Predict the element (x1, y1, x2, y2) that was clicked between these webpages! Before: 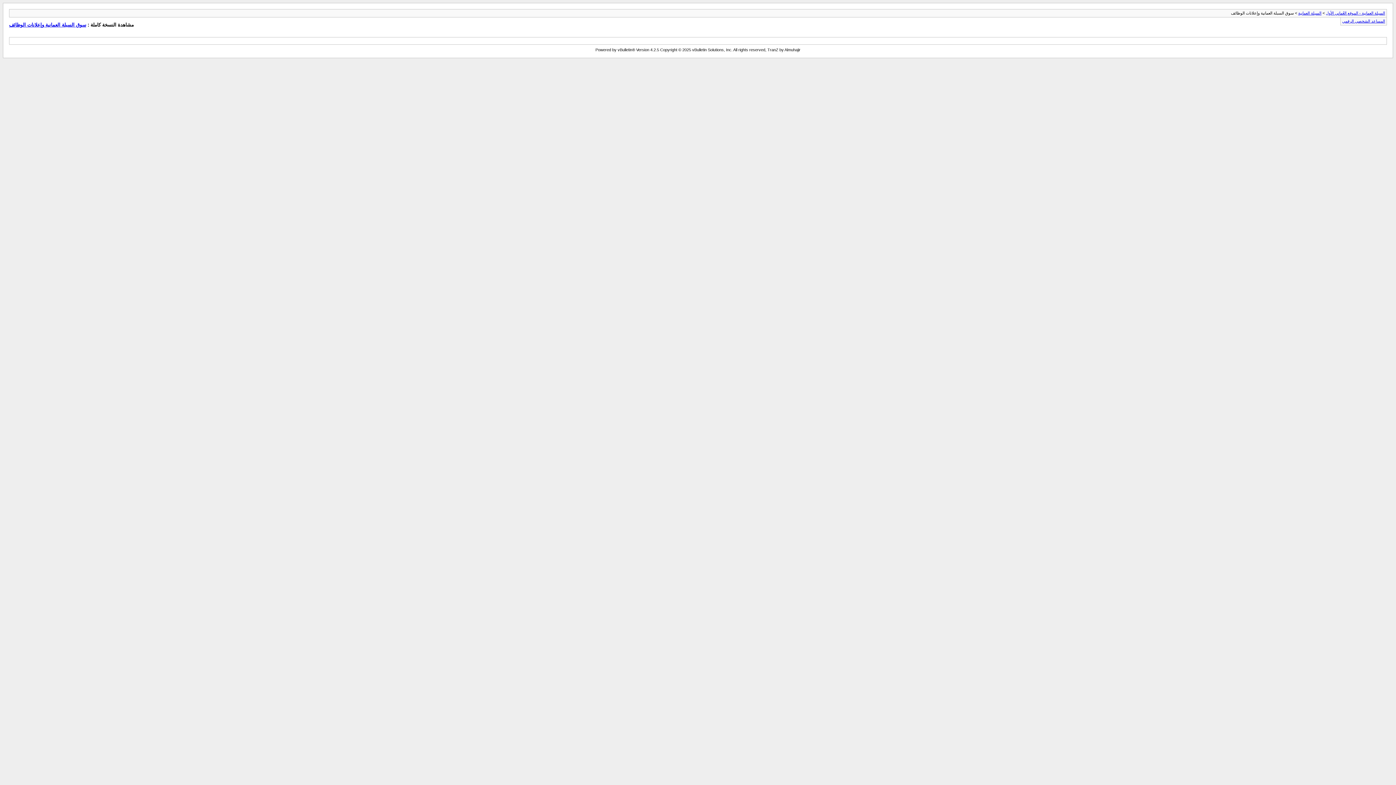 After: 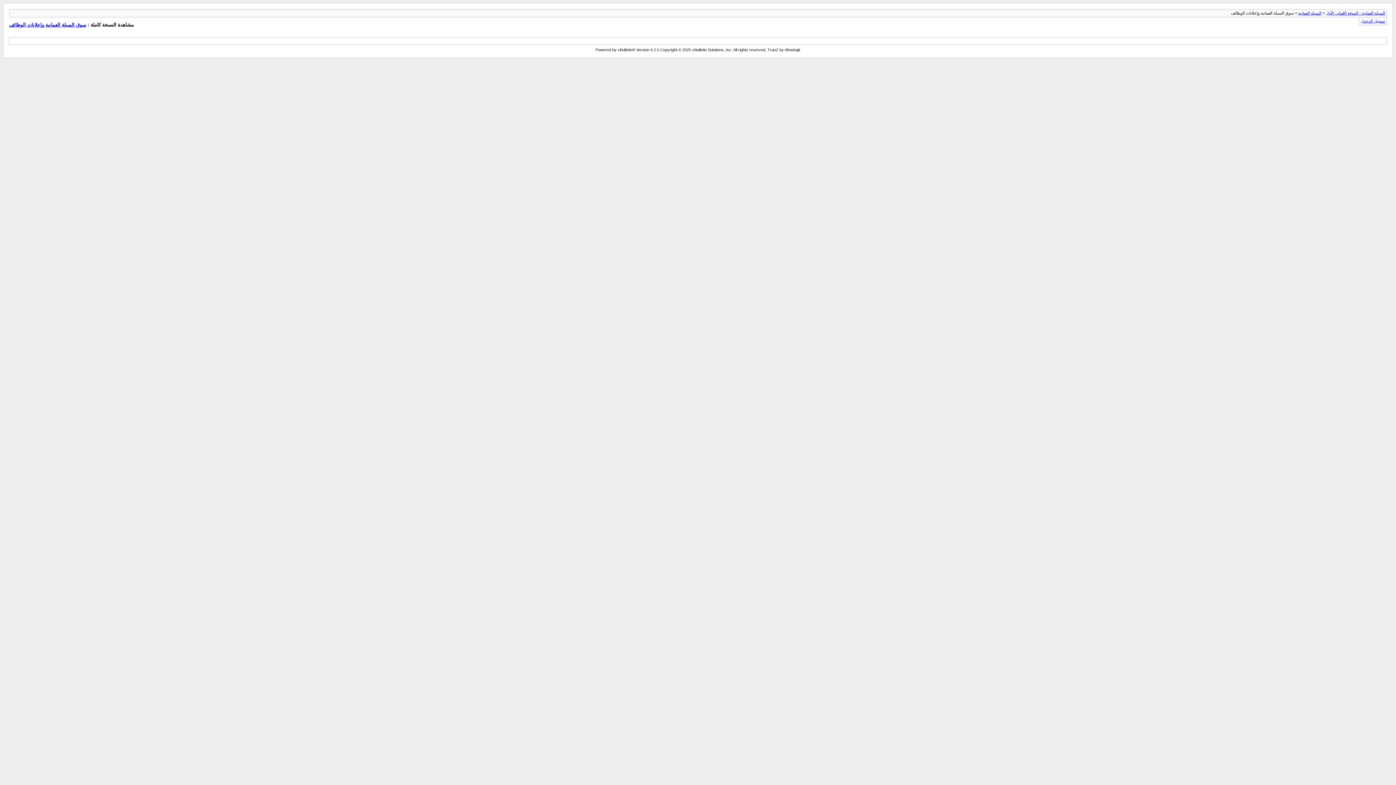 Action: bbox: (1342, 18, 1385, 23) label: المساعد الشخصي الرقمي